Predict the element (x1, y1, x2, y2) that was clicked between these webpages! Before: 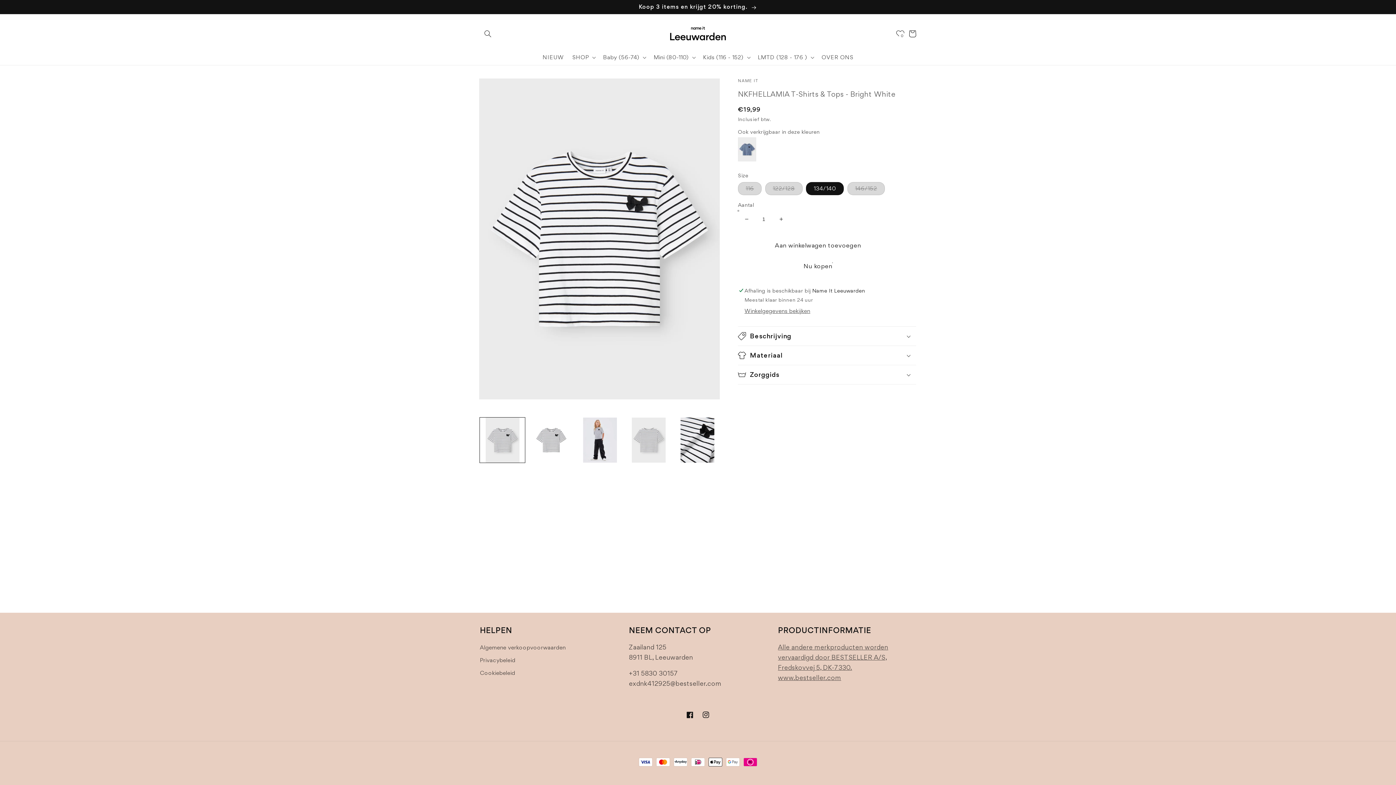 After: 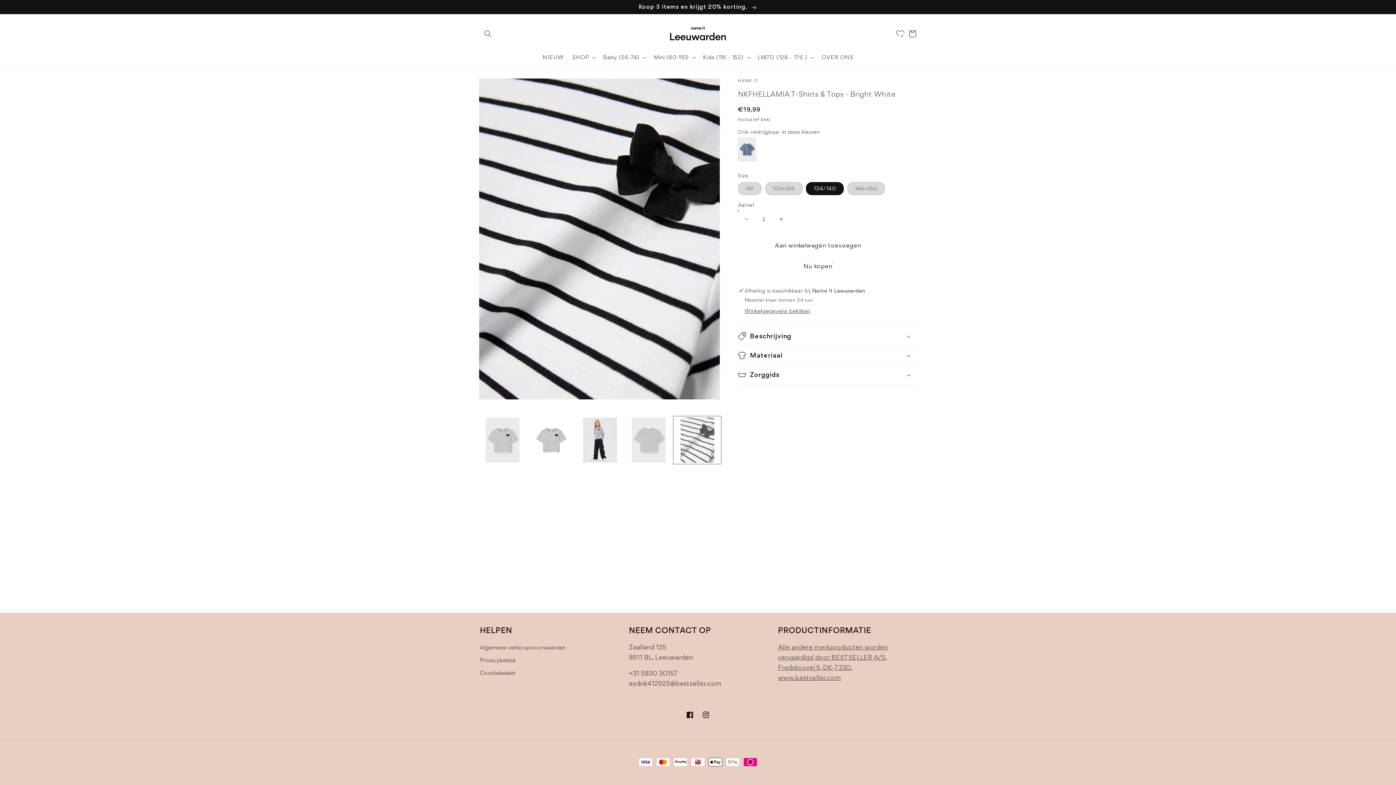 Action: bbox: (674, 417, 720, 462) label: Afbeelding 5 laden in gallery-weergave